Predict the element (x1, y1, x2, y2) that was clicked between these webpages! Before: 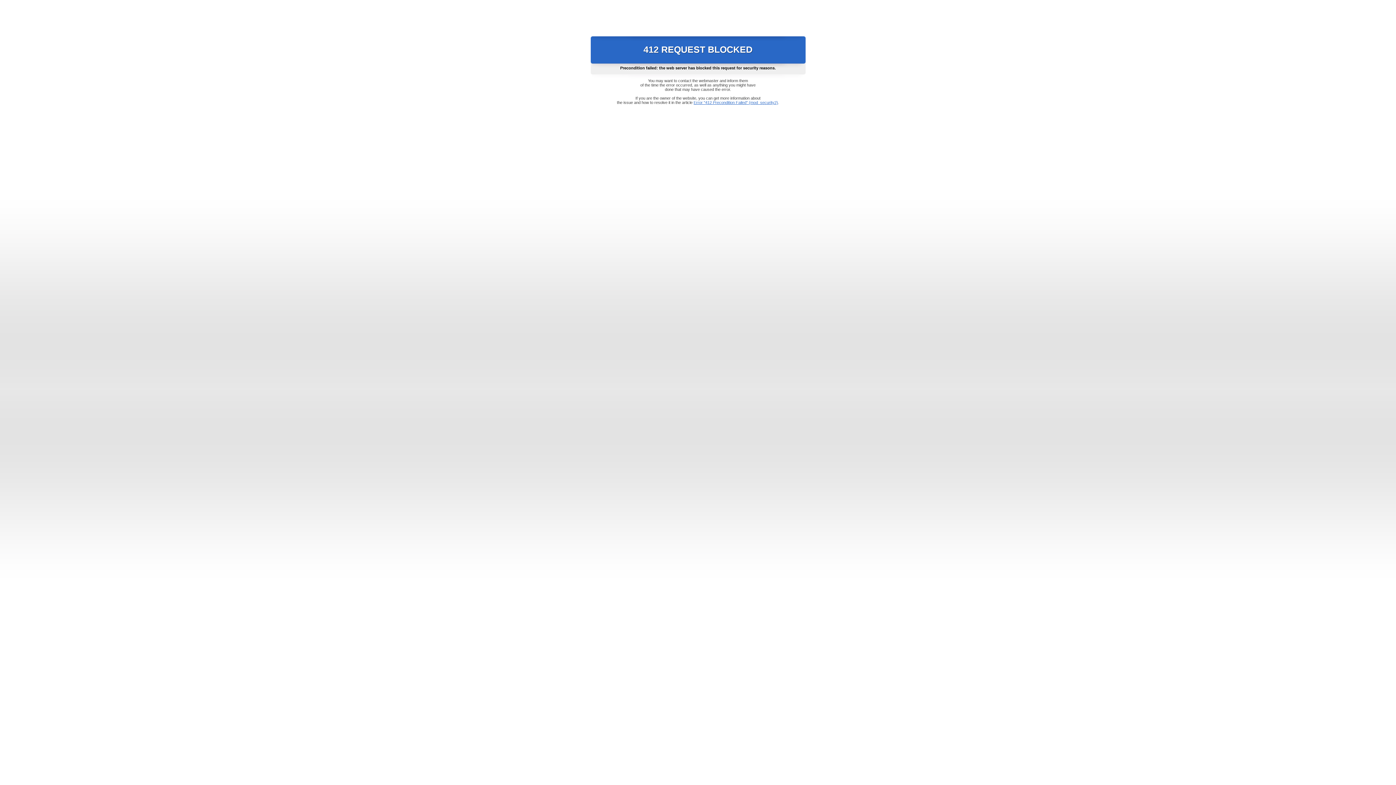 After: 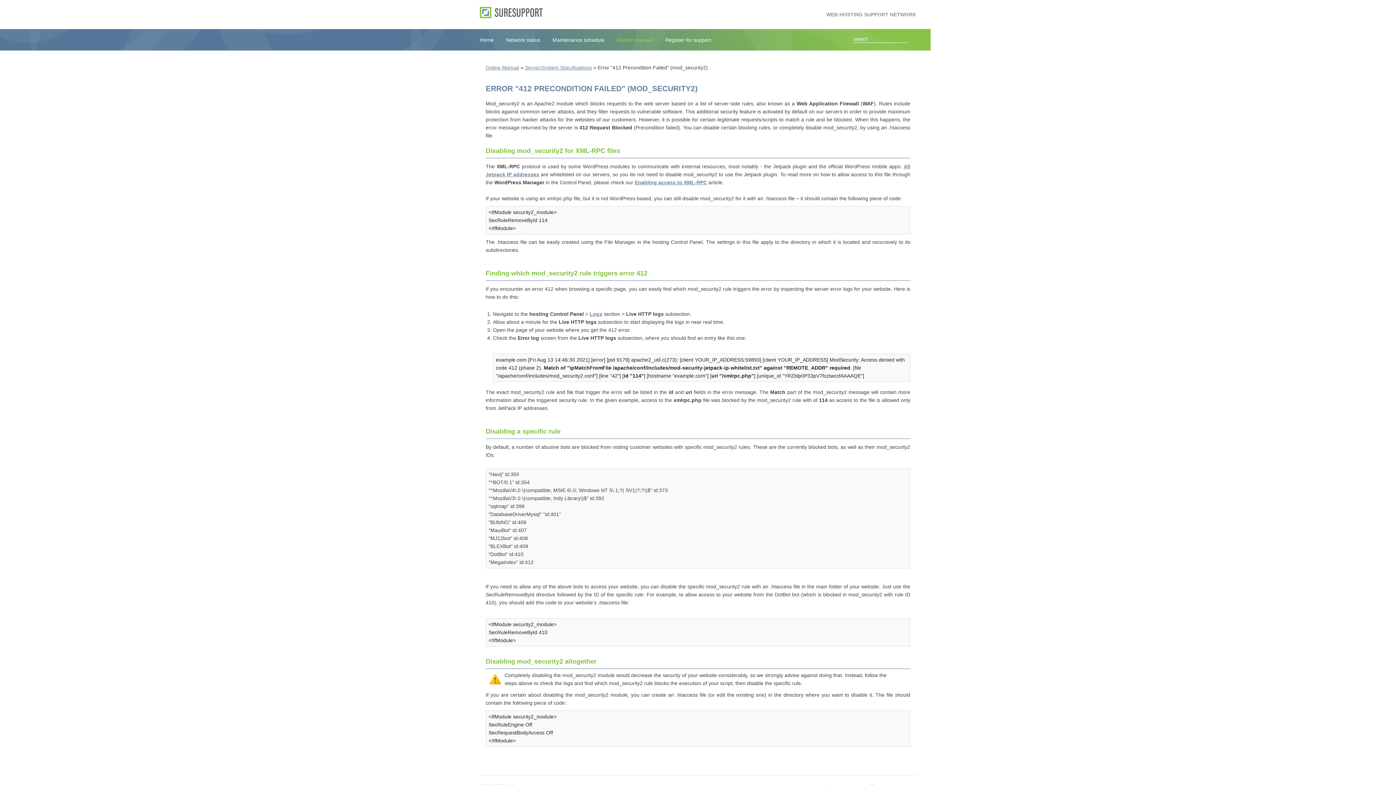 Action: label: Error "412 Precondition Failed" (mod_security2) bbox: (693, 100, 778, 104)